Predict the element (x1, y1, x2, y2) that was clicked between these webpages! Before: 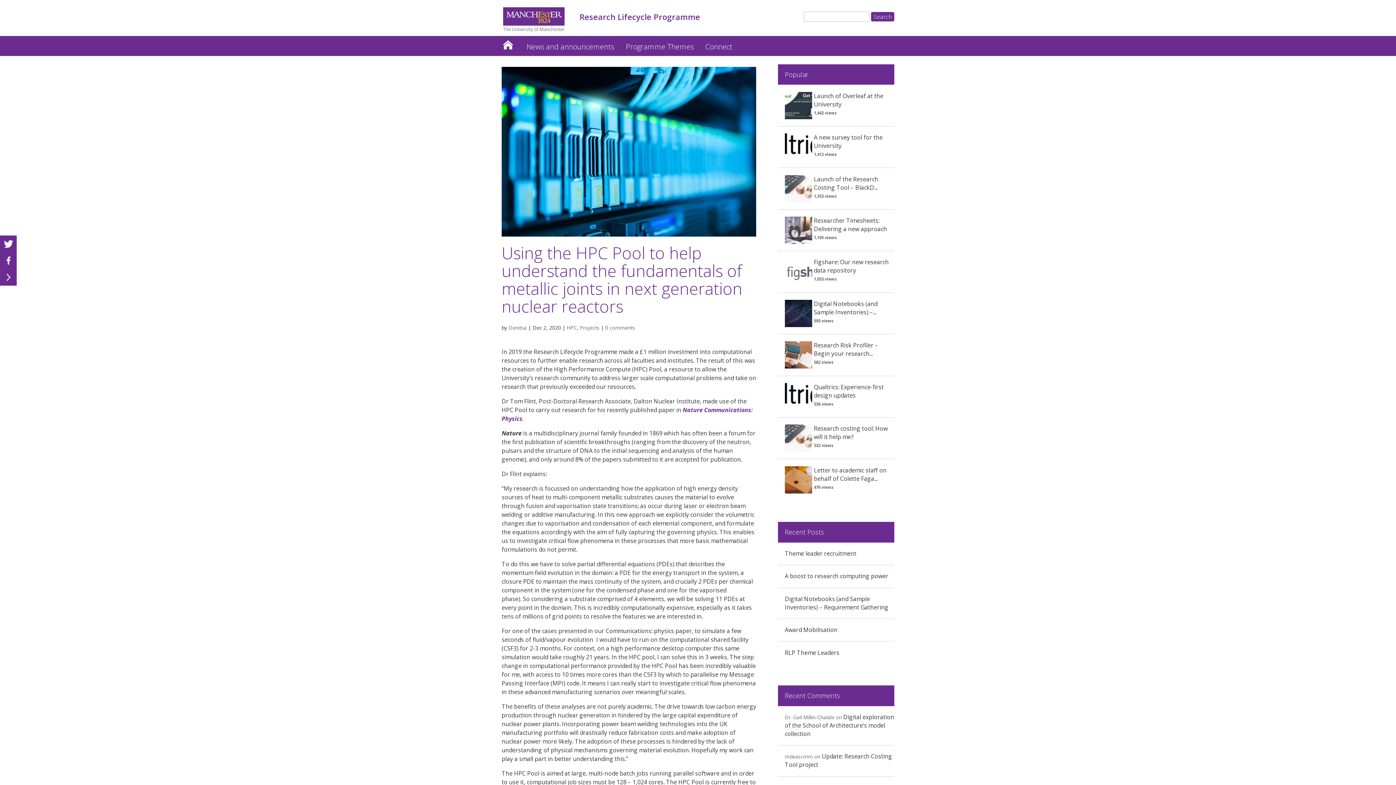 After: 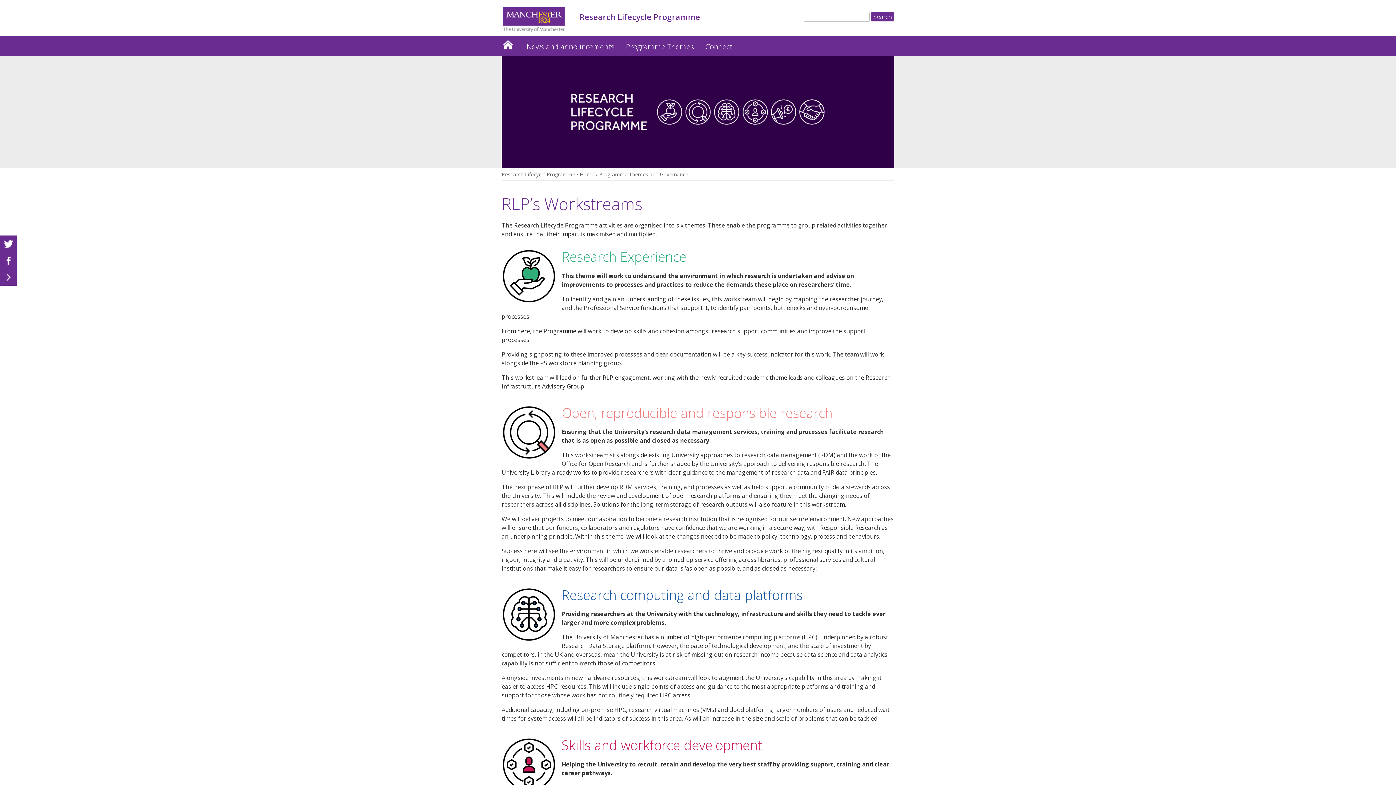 Action: bbox: (620, 36, 699, 56) label: Programme Themes